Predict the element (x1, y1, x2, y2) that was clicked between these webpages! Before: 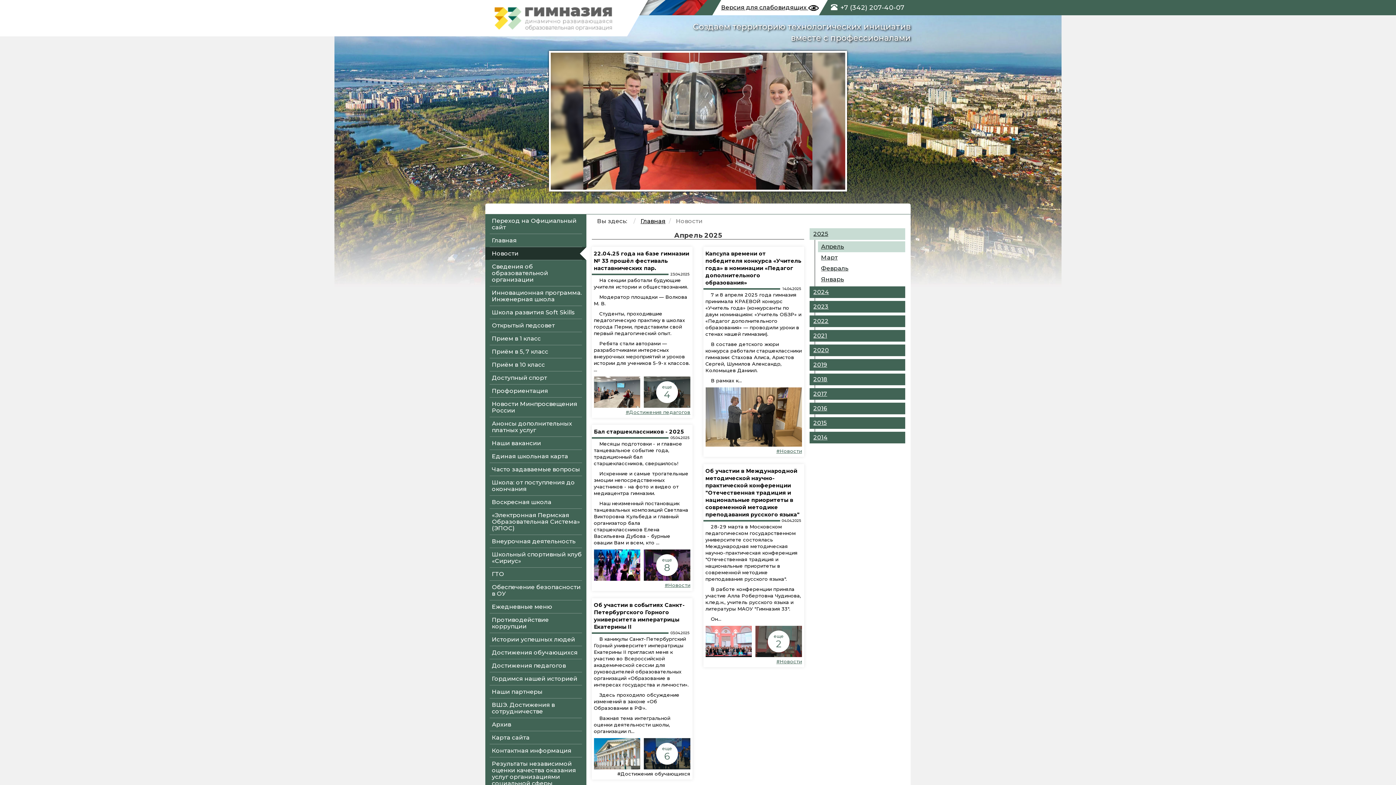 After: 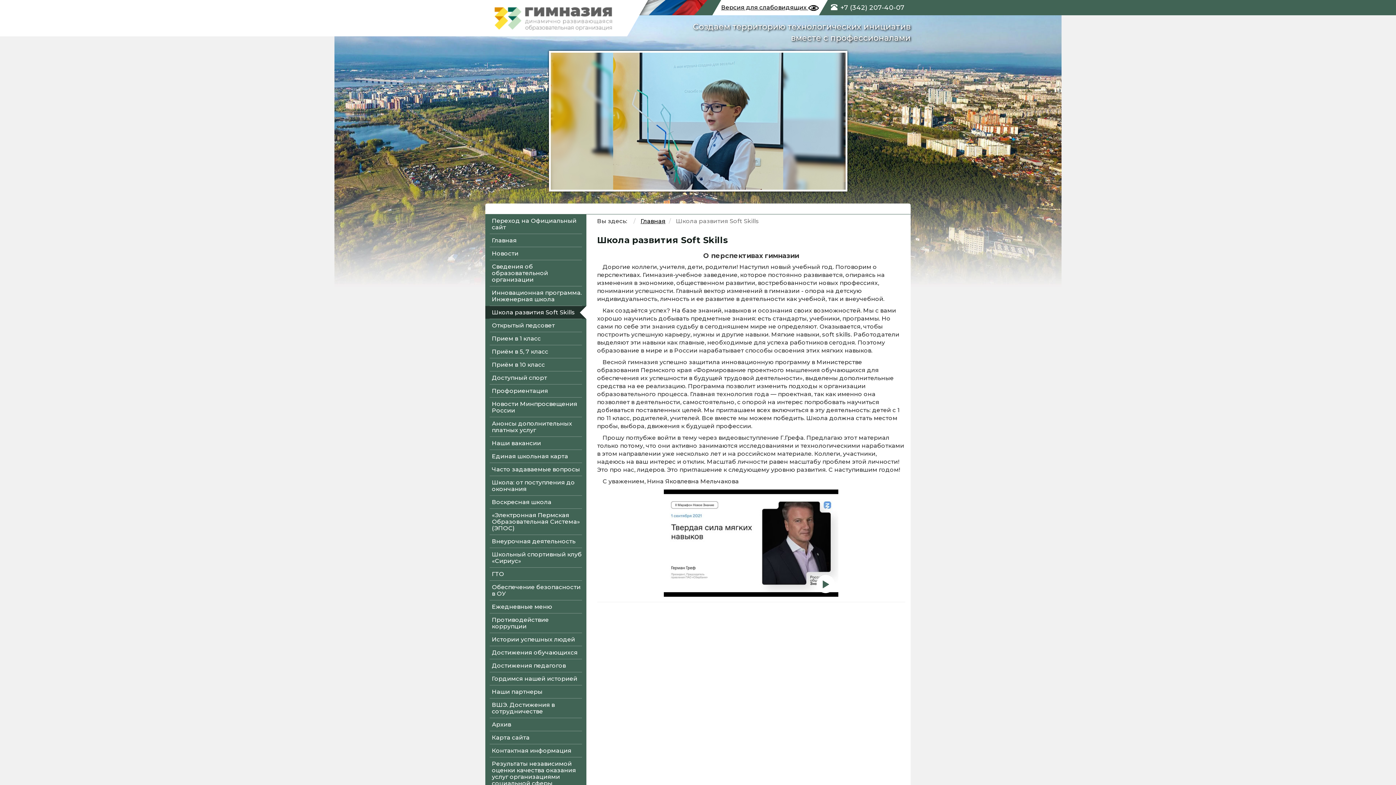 Action: label: Школа развития Soft Skills bbox: (485, 306, 586, 318)